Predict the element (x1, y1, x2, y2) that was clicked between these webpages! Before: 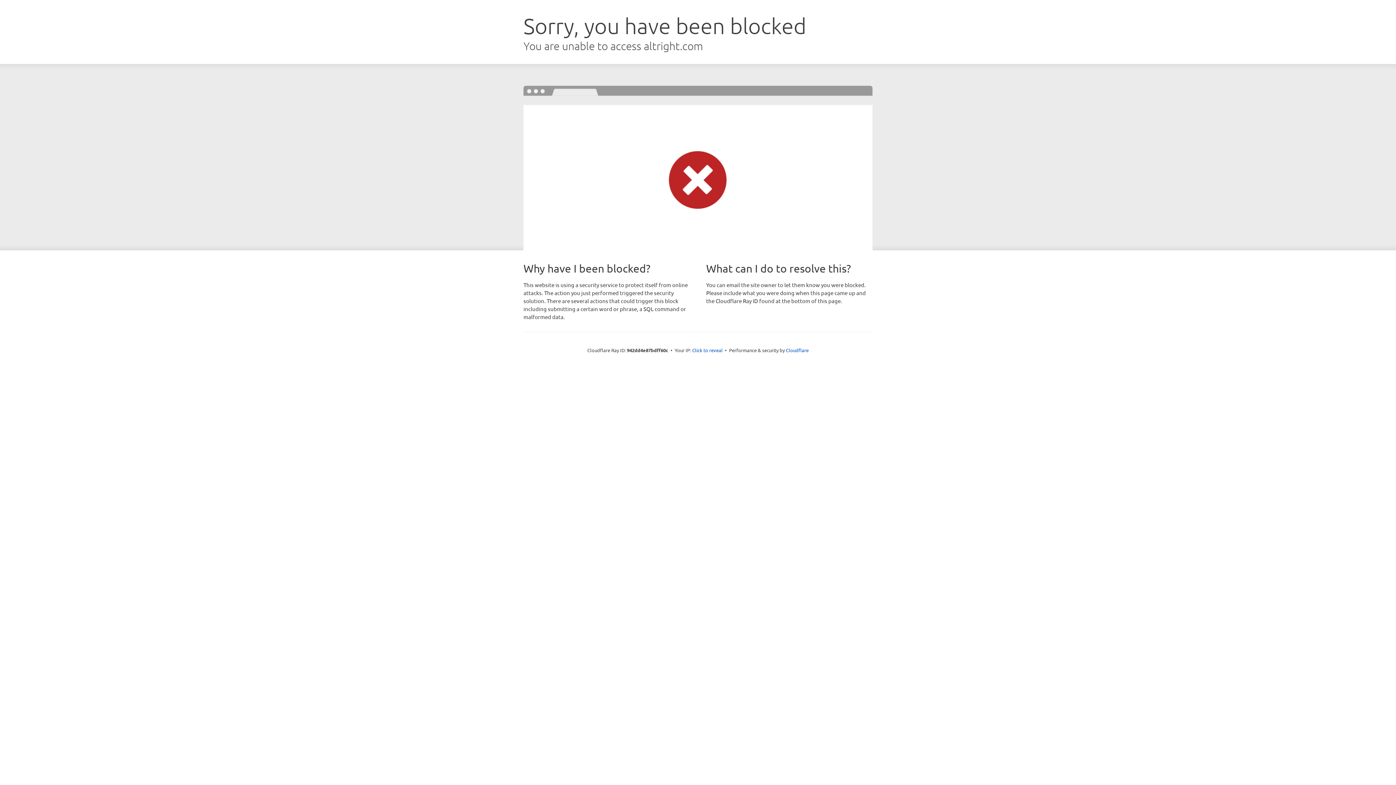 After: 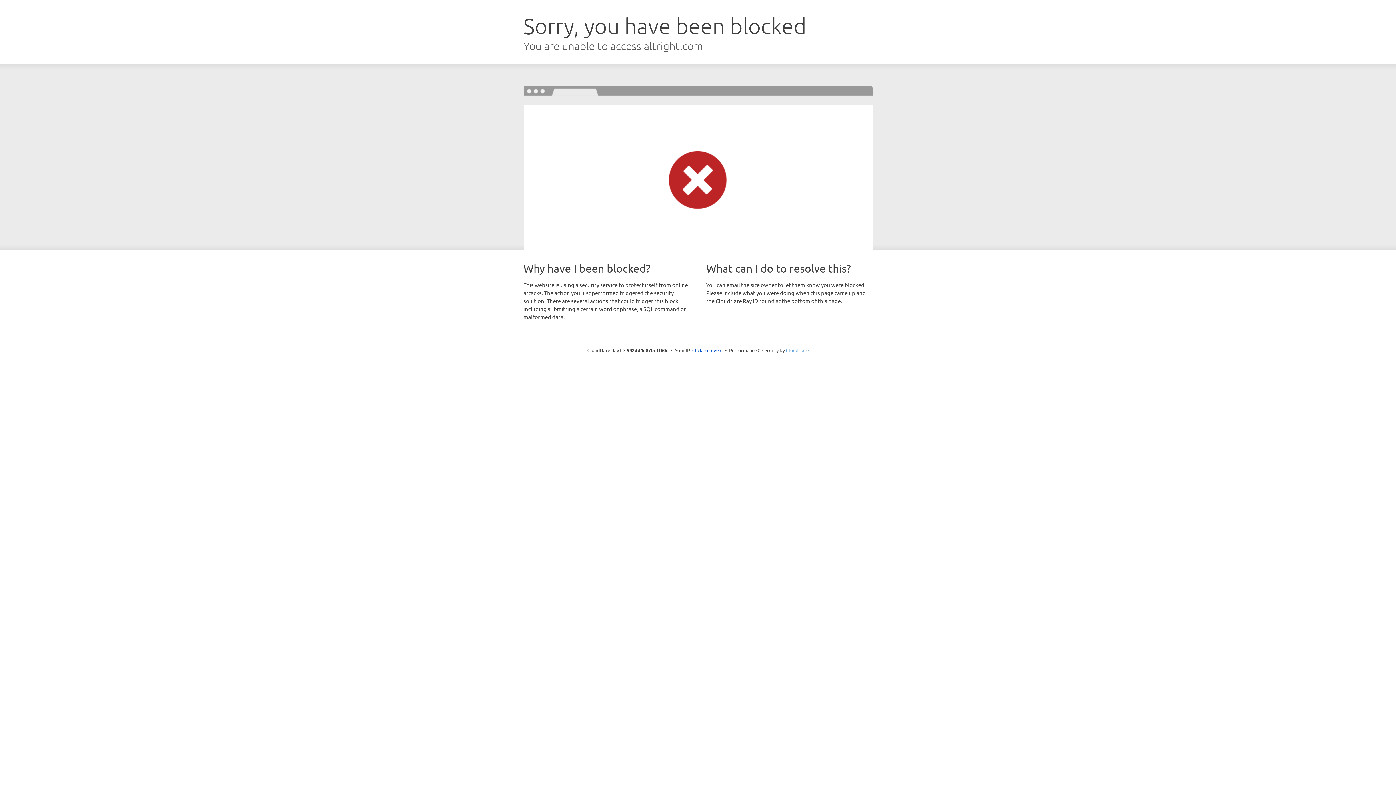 Action: bbox: (786, 347, 808, 353) label: Cloudflare